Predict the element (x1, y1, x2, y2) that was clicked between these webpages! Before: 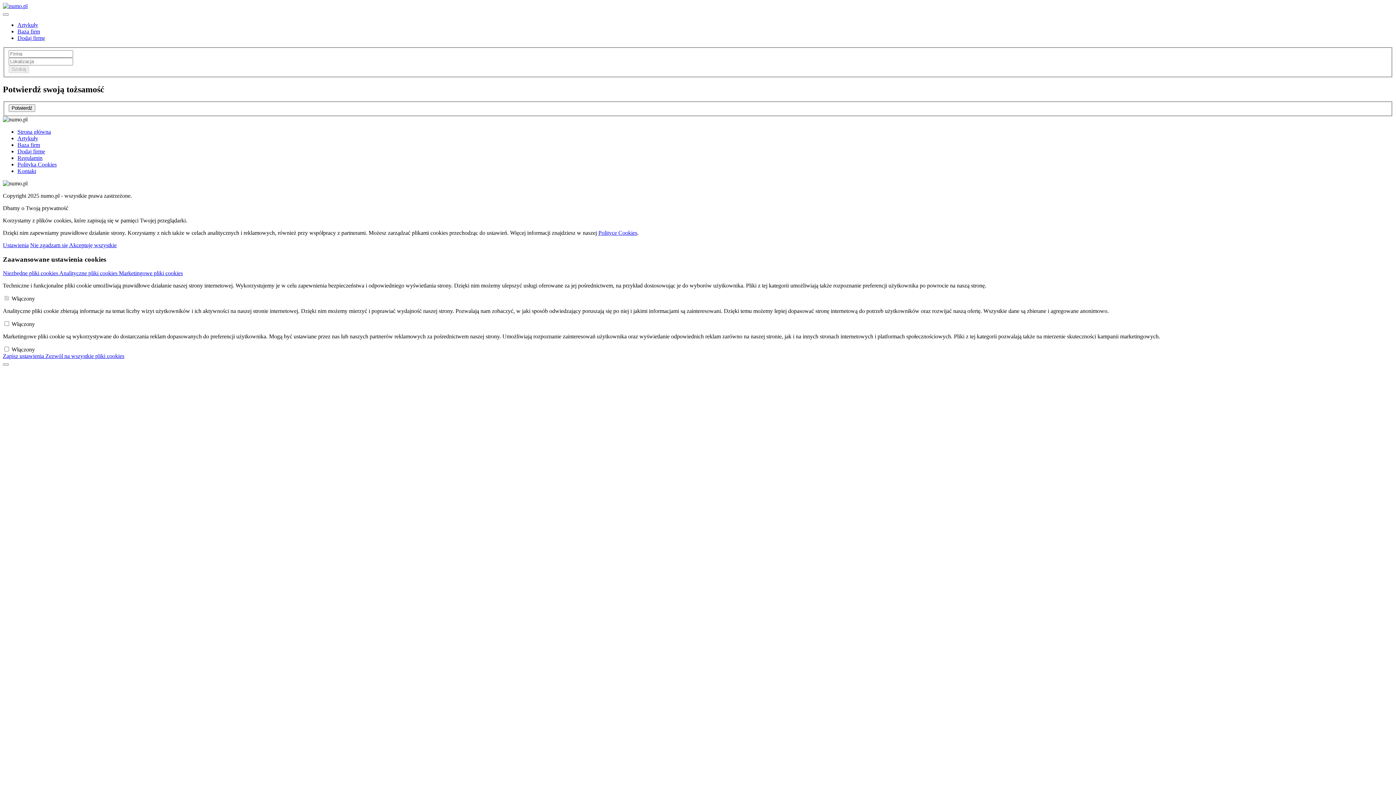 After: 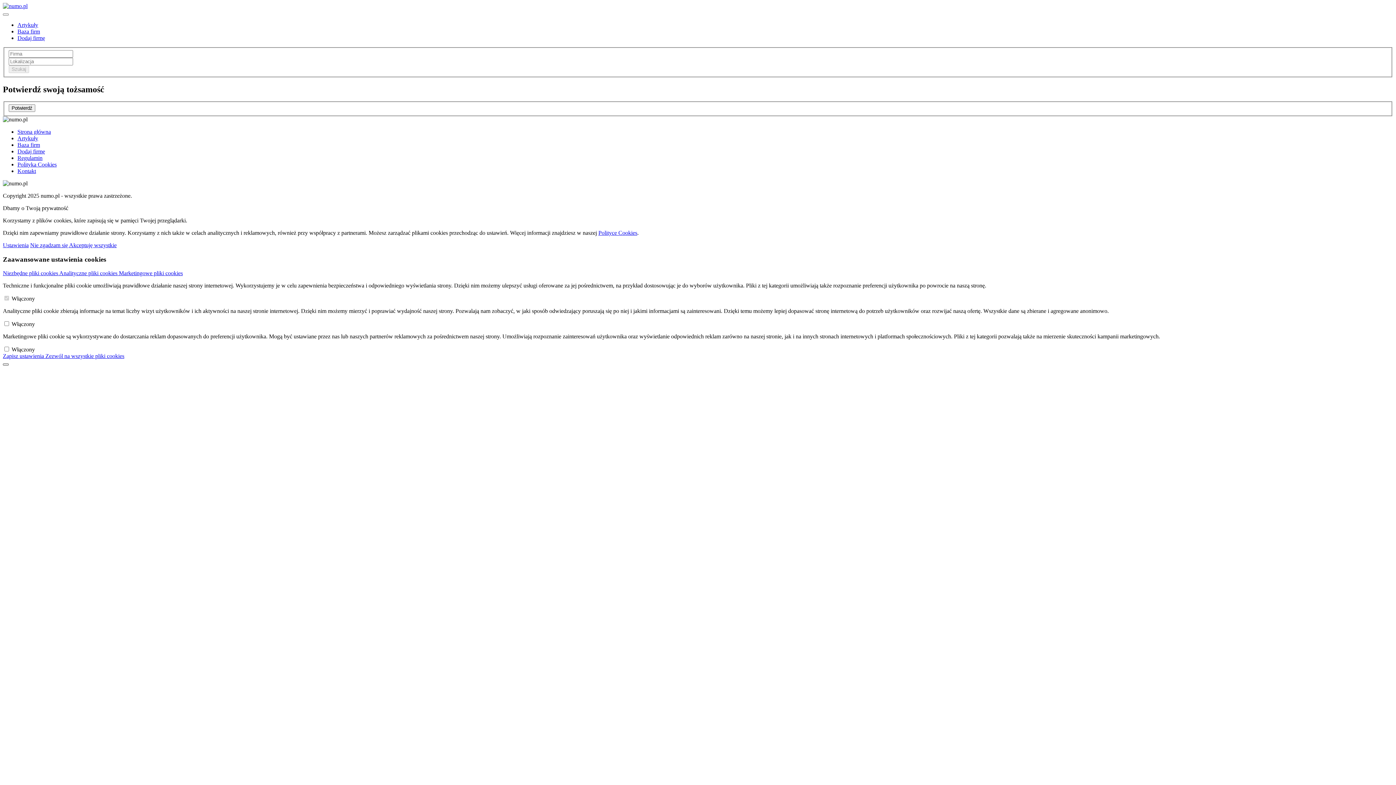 Action: bbox: (2, 363, 8, 365)